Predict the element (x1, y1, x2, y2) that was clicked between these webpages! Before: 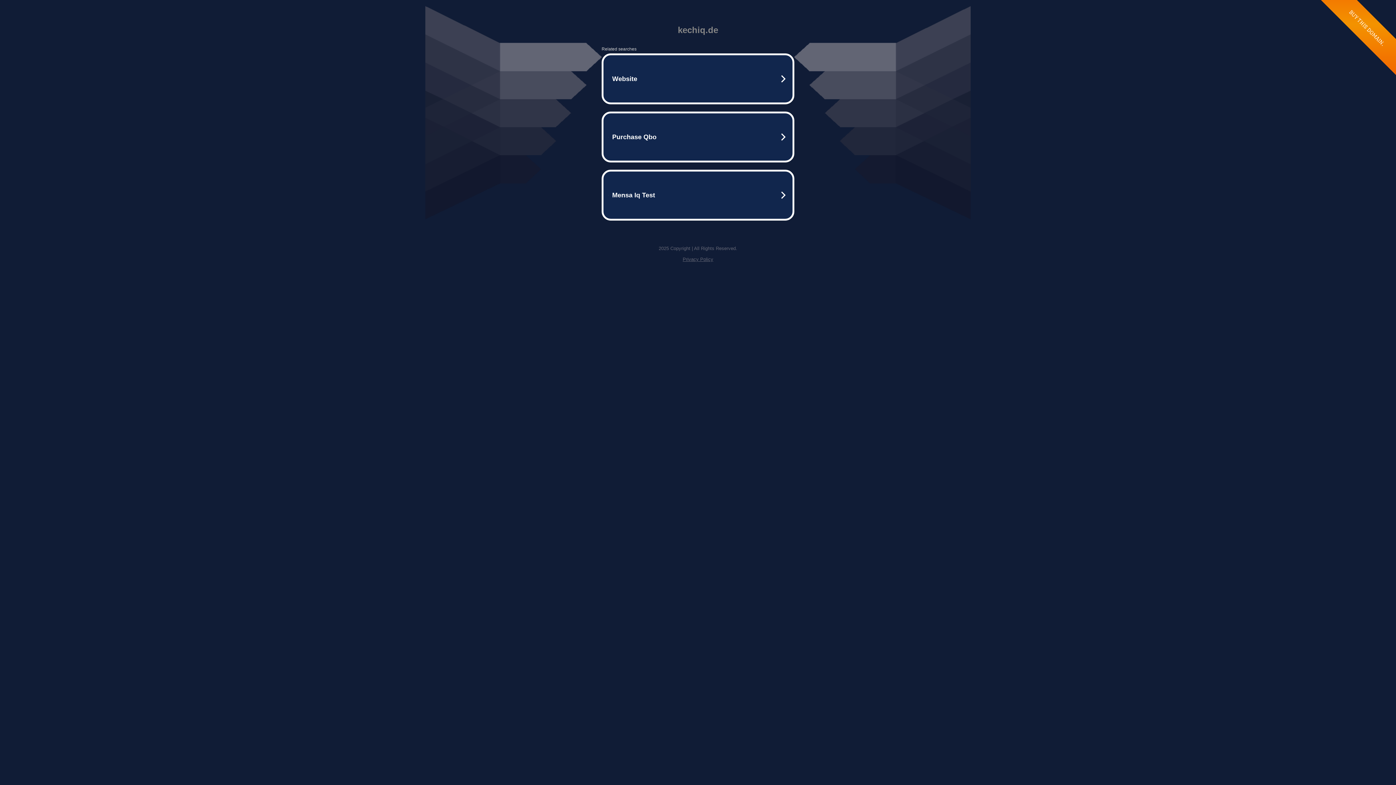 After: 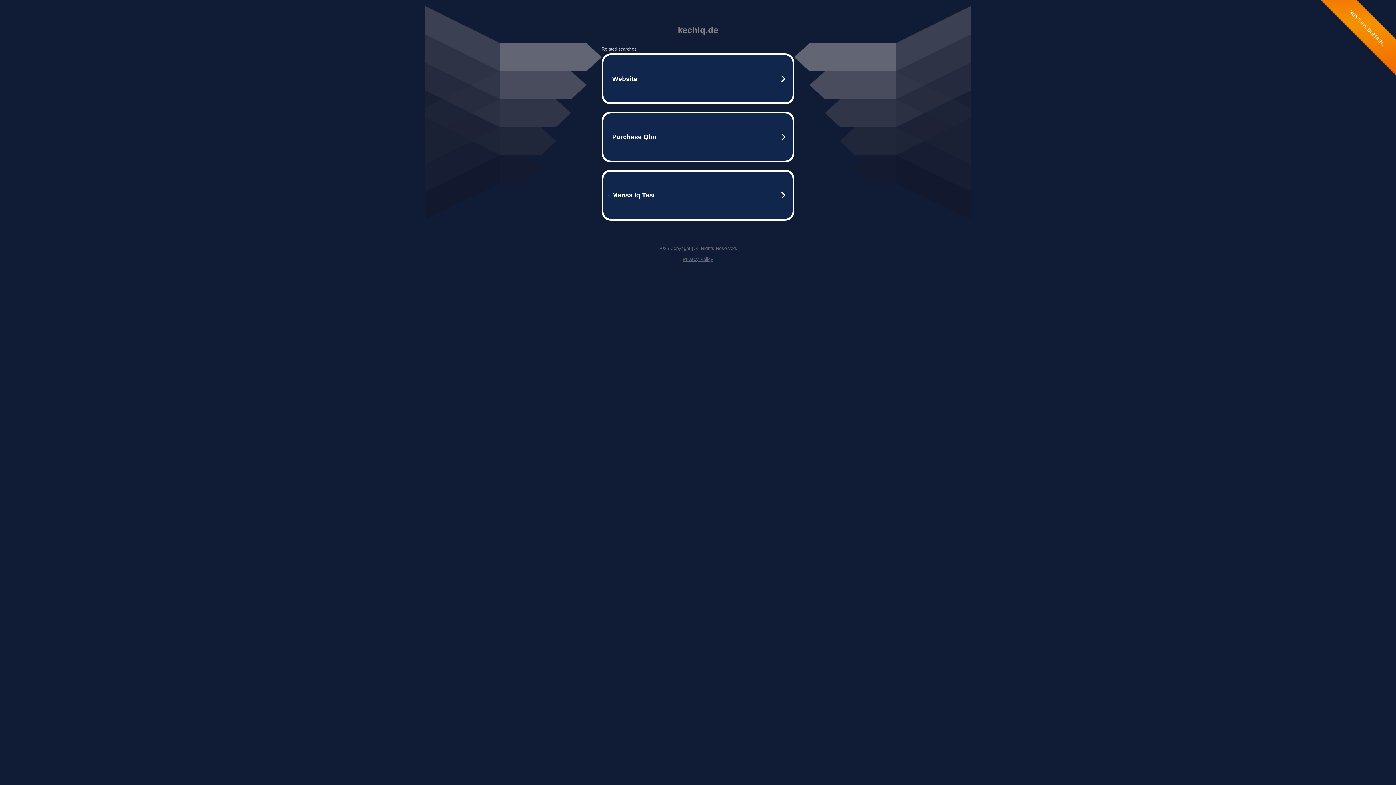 Action: label: Privacy Policy bbox: (682, 256, 713, 262)